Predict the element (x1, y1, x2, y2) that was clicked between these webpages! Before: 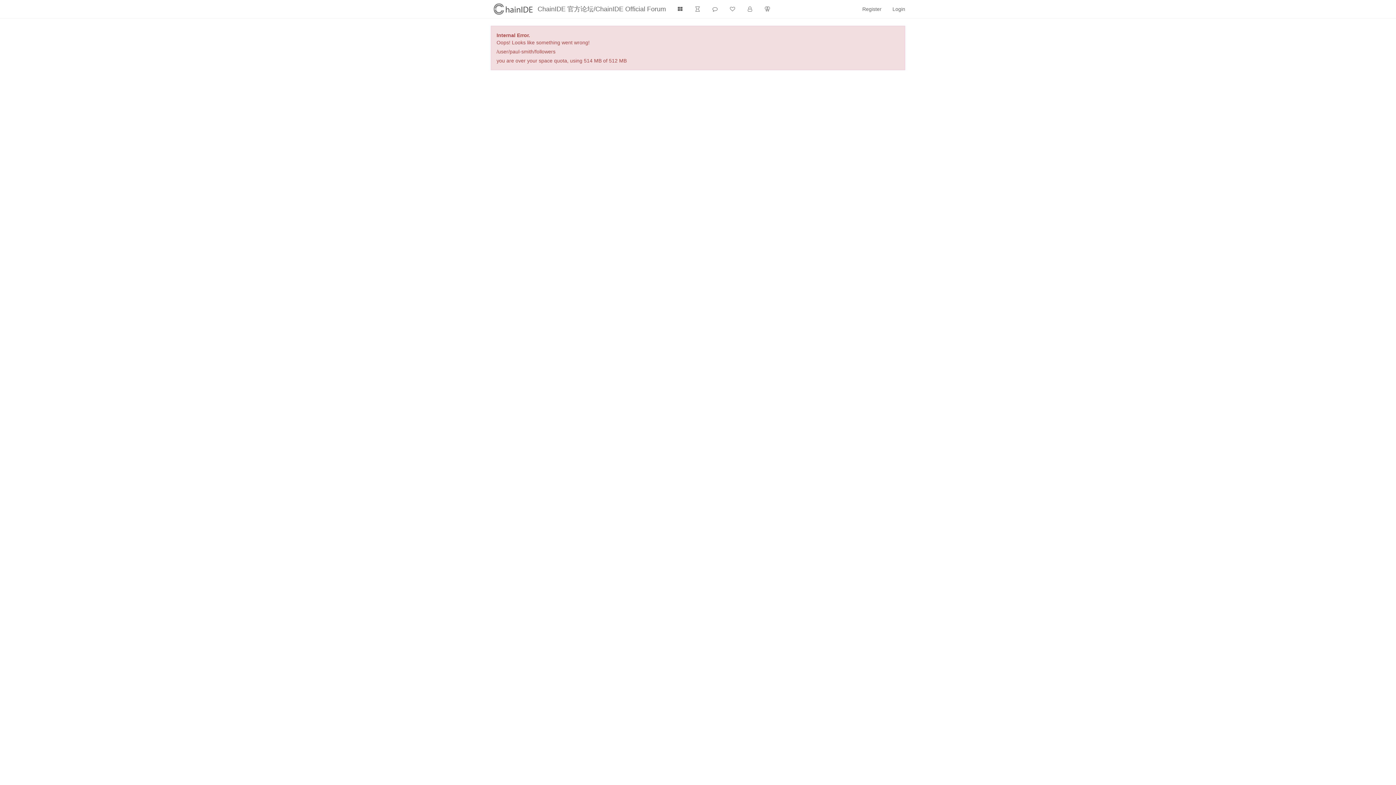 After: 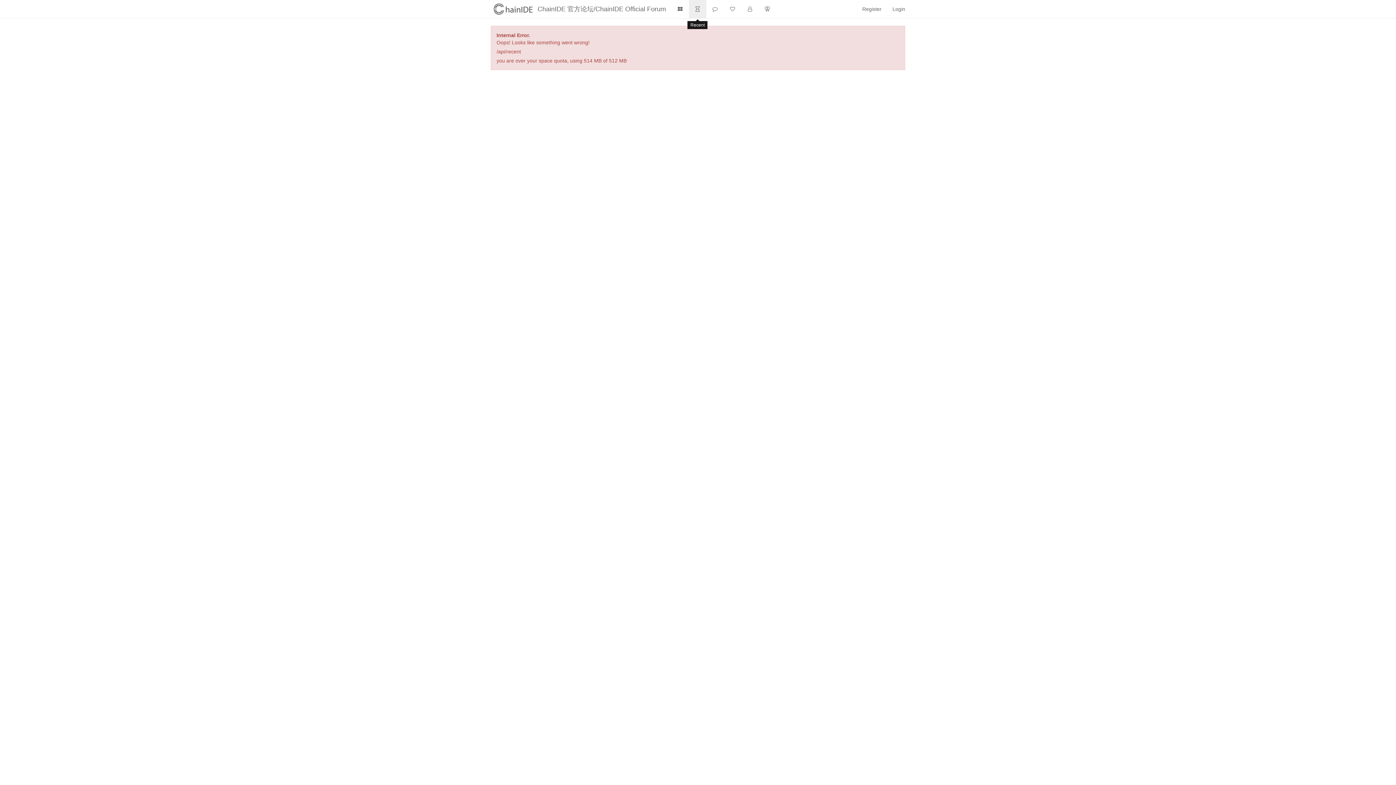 Action: bbox: (689, 0, 706, 18)